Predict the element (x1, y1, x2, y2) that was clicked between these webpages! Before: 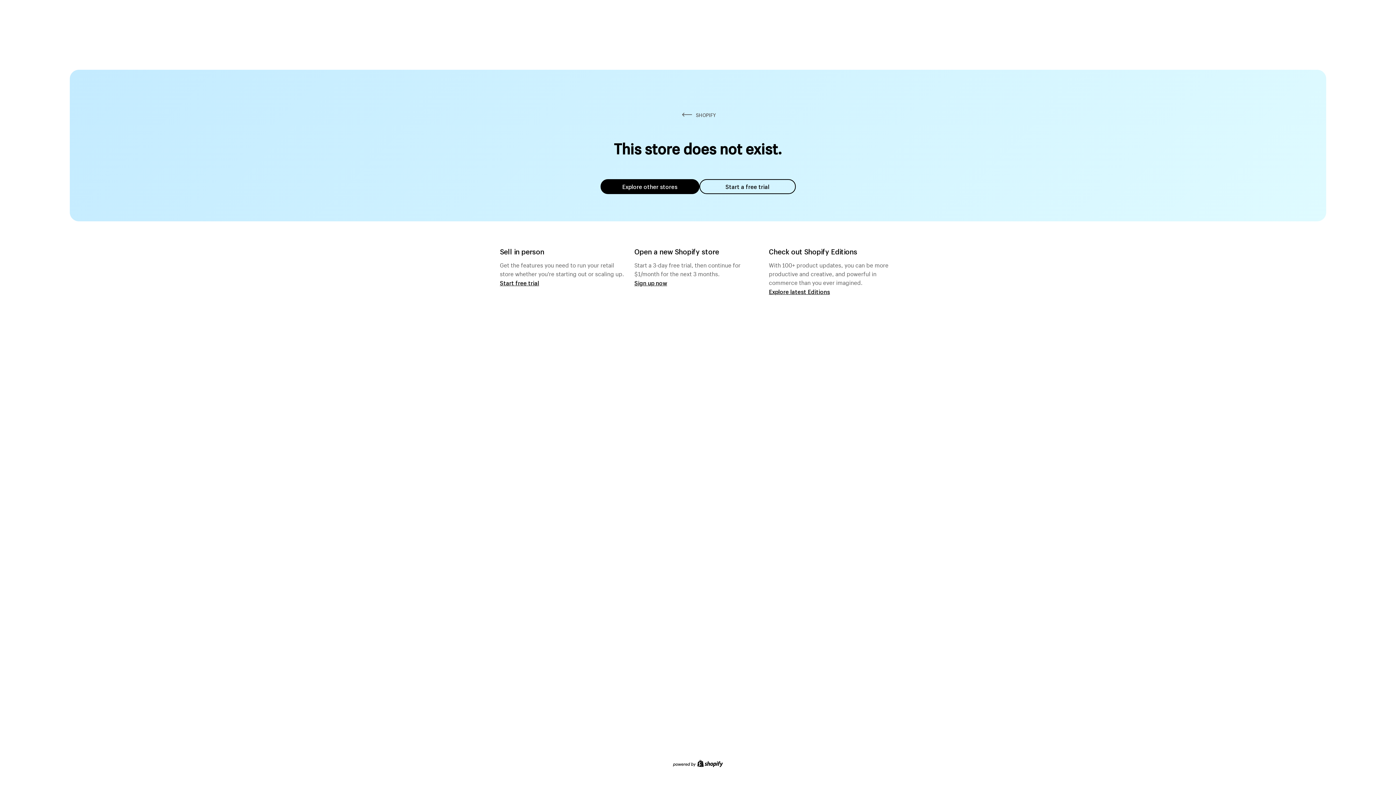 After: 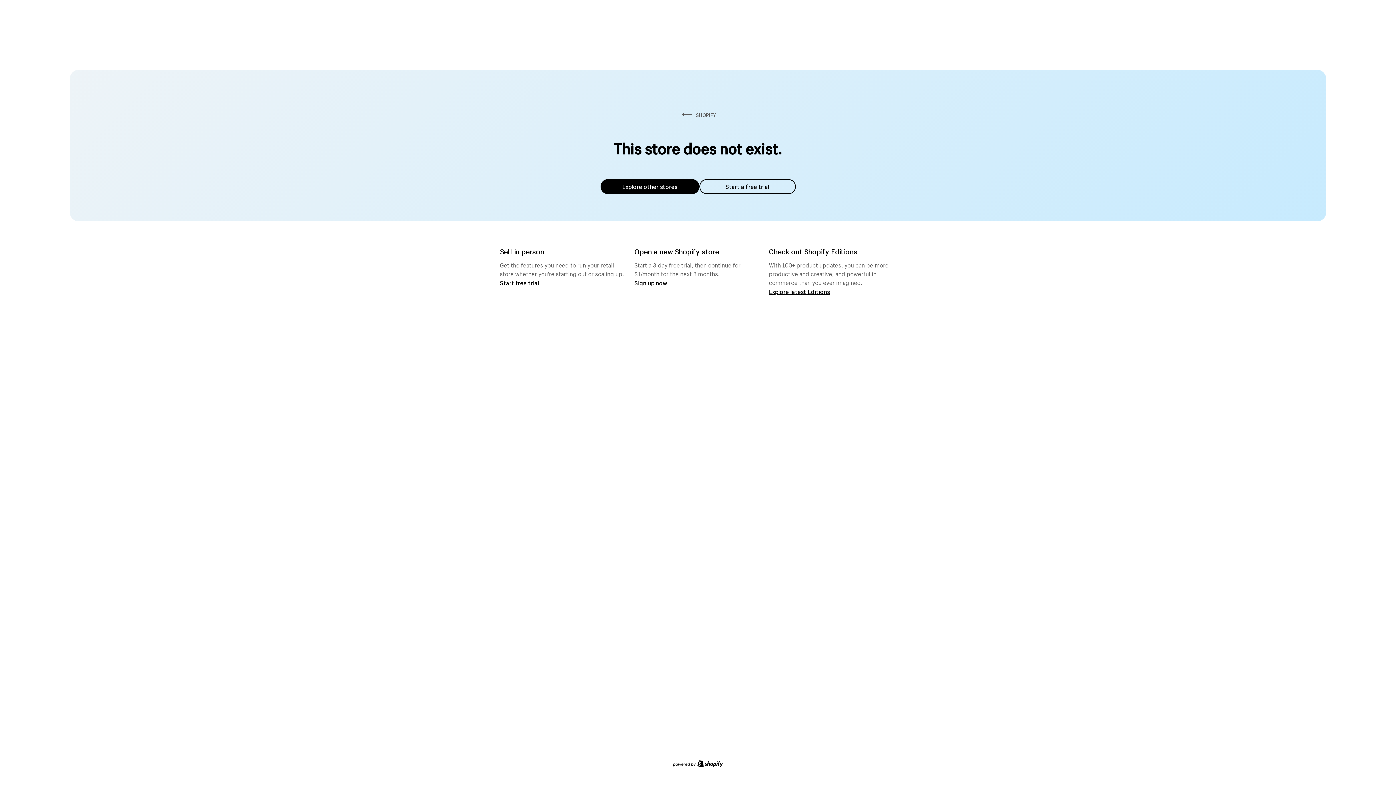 Action: bbox: (600, 179, 699, 194) label: Explore other stores